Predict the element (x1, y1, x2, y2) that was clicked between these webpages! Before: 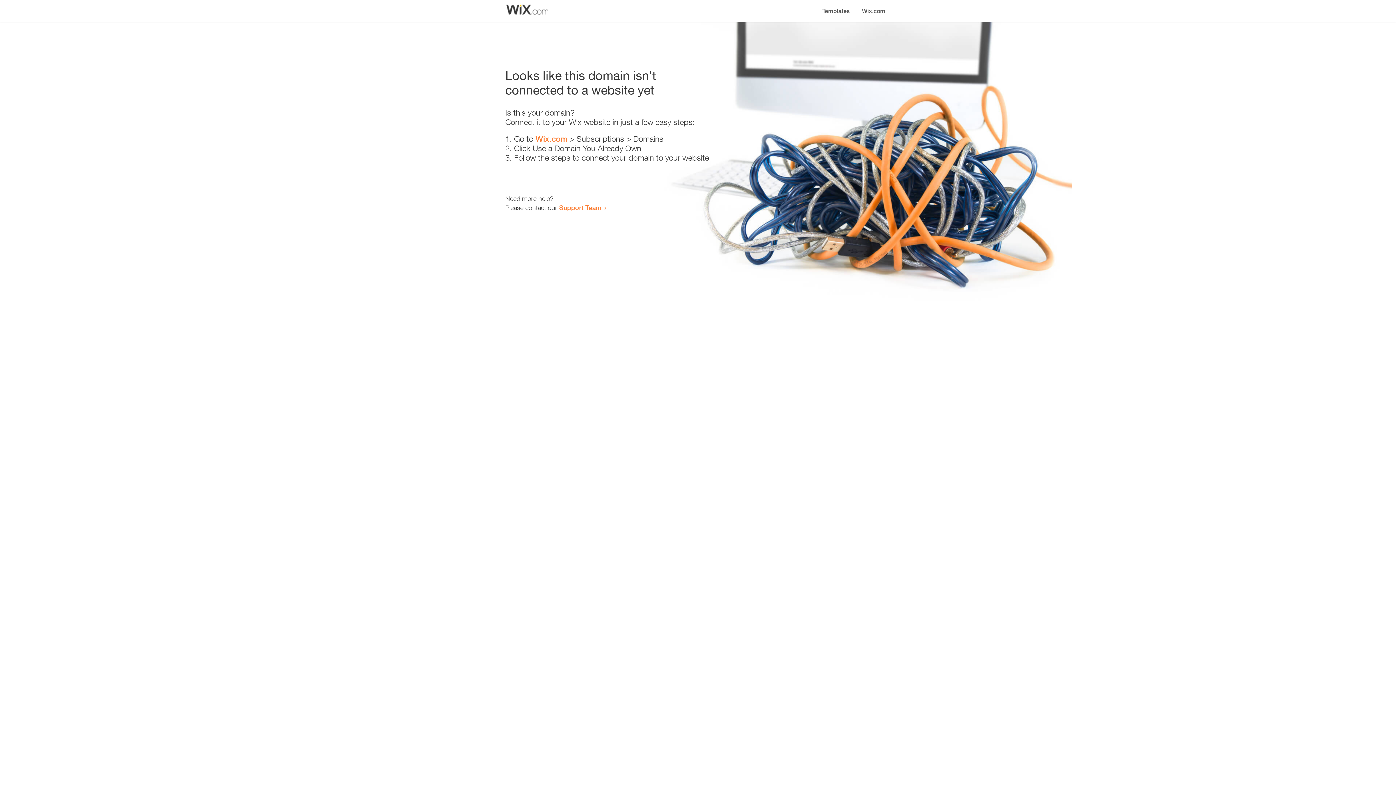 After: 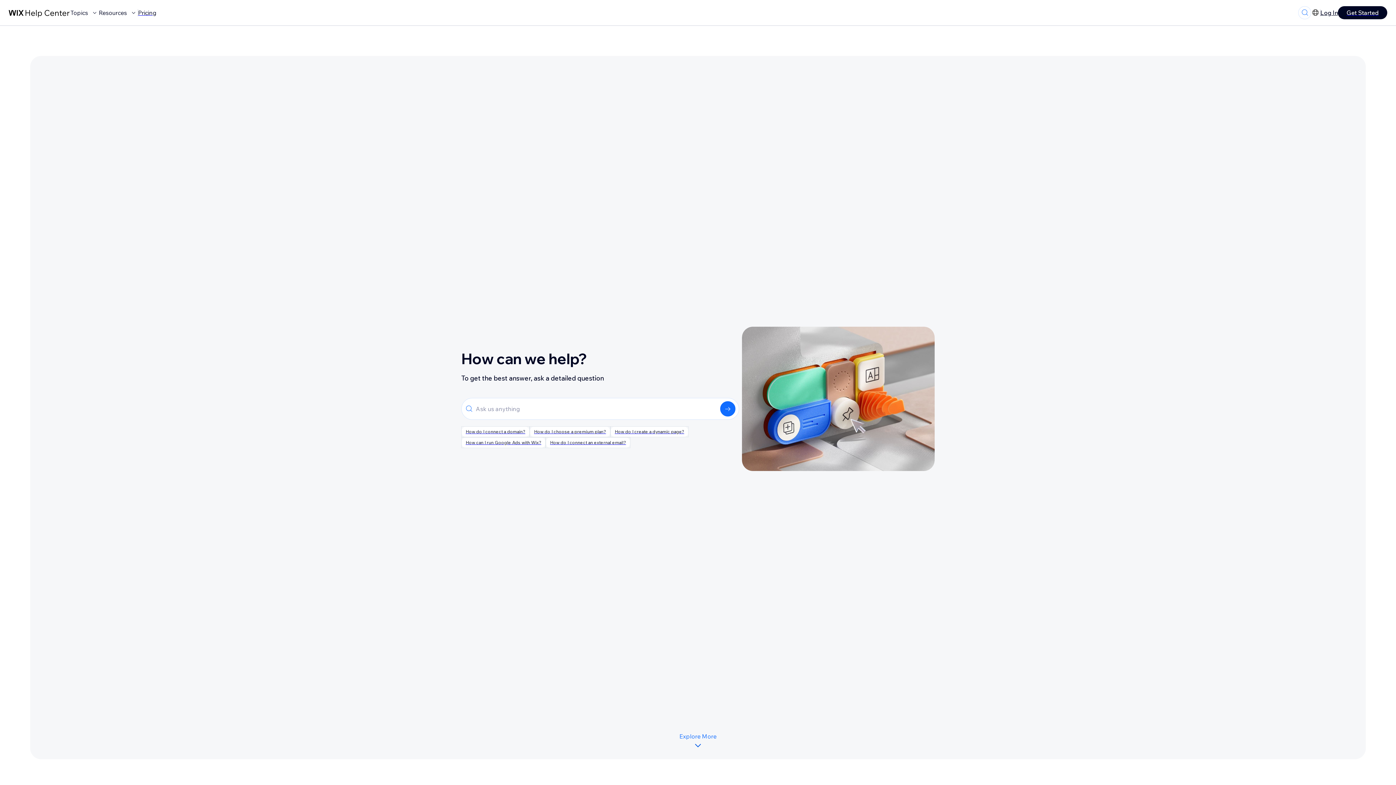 Action: label: Support Team bbox: (559, 203, 601, 211)